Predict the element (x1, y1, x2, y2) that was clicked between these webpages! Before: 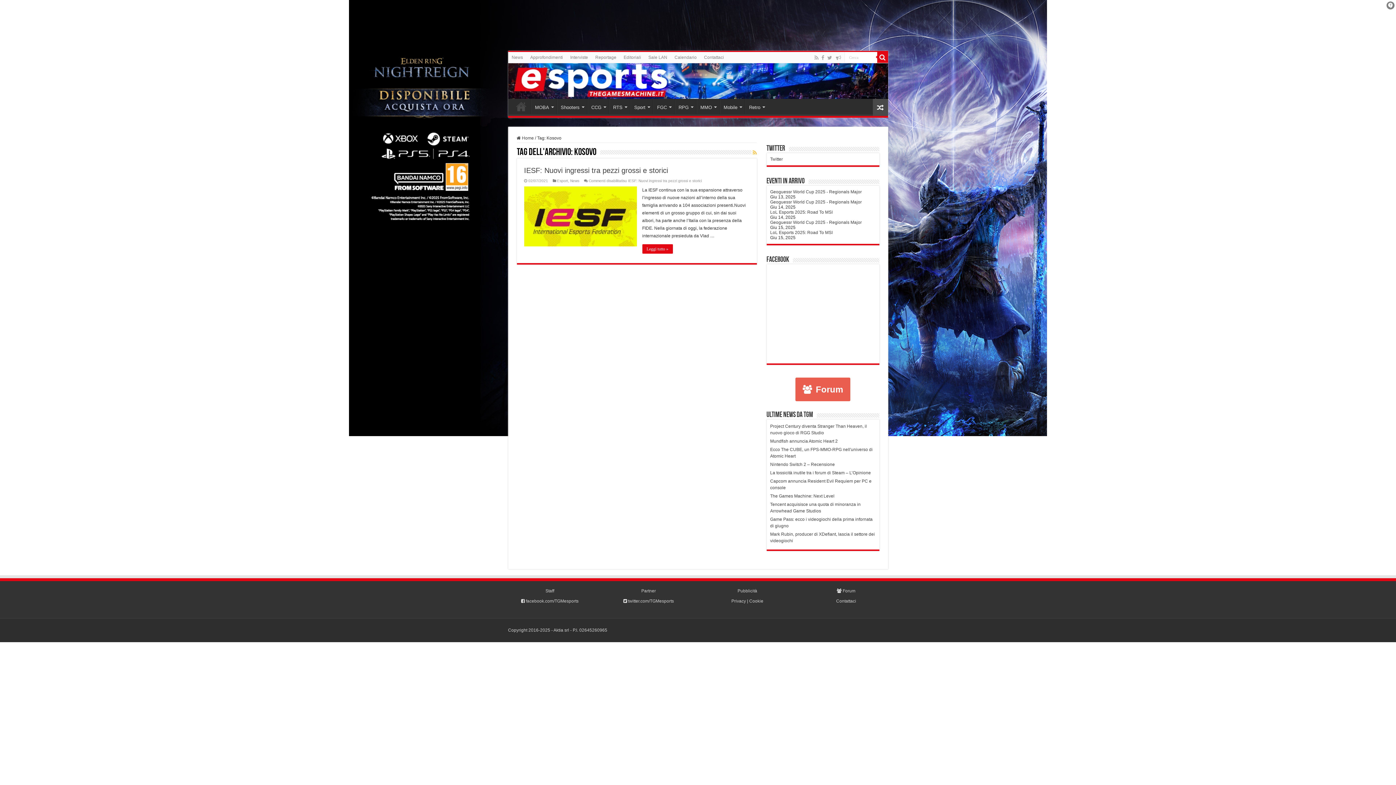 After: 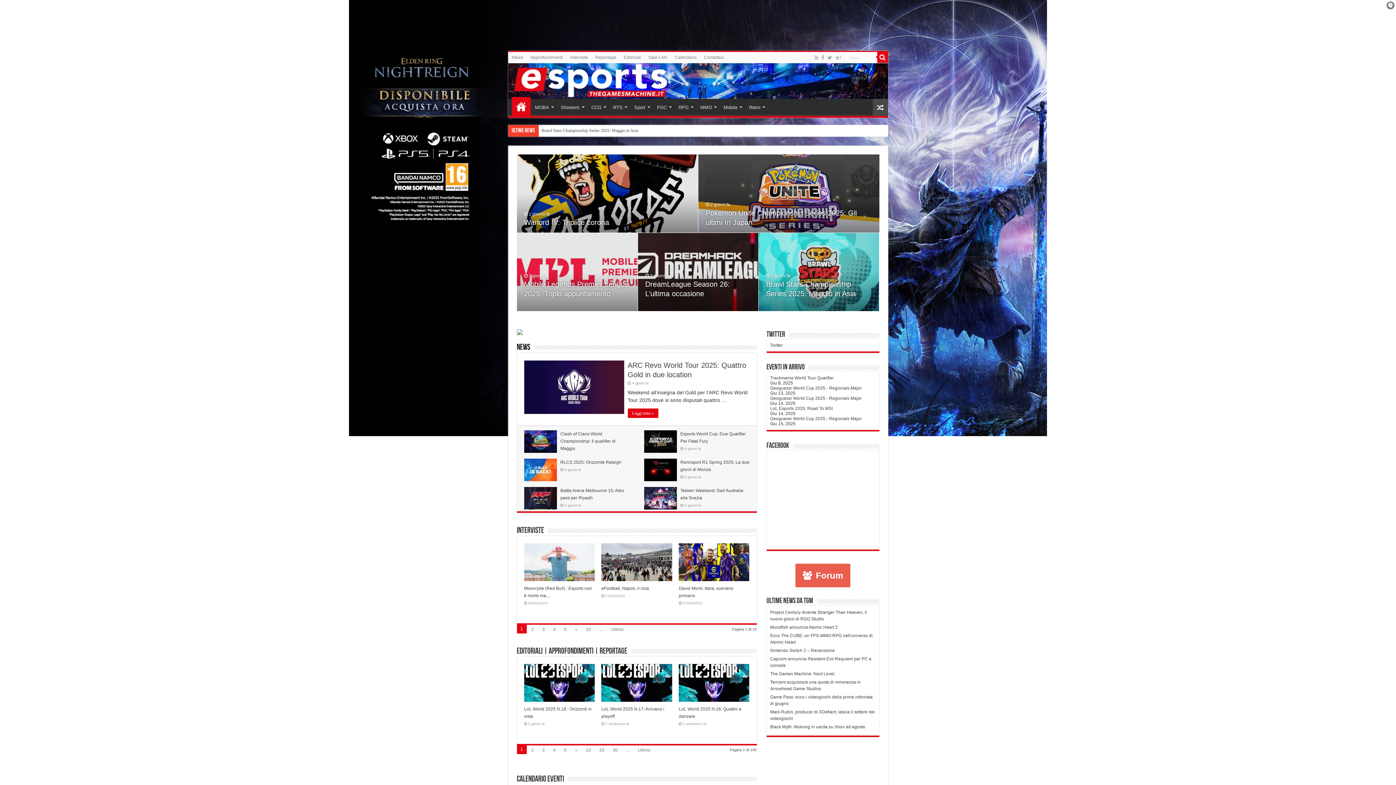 Action: label:  Home bbox: (516, 135, 534, 140)